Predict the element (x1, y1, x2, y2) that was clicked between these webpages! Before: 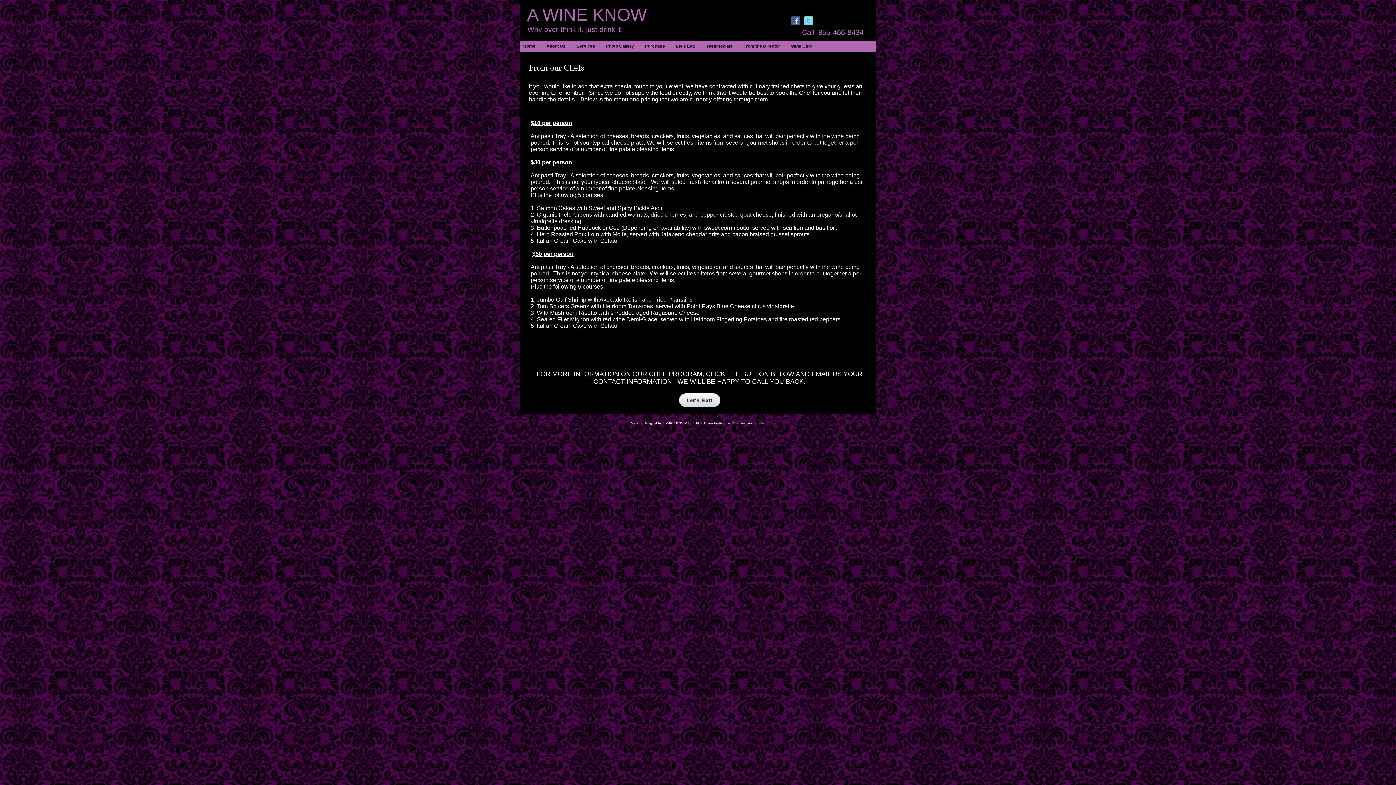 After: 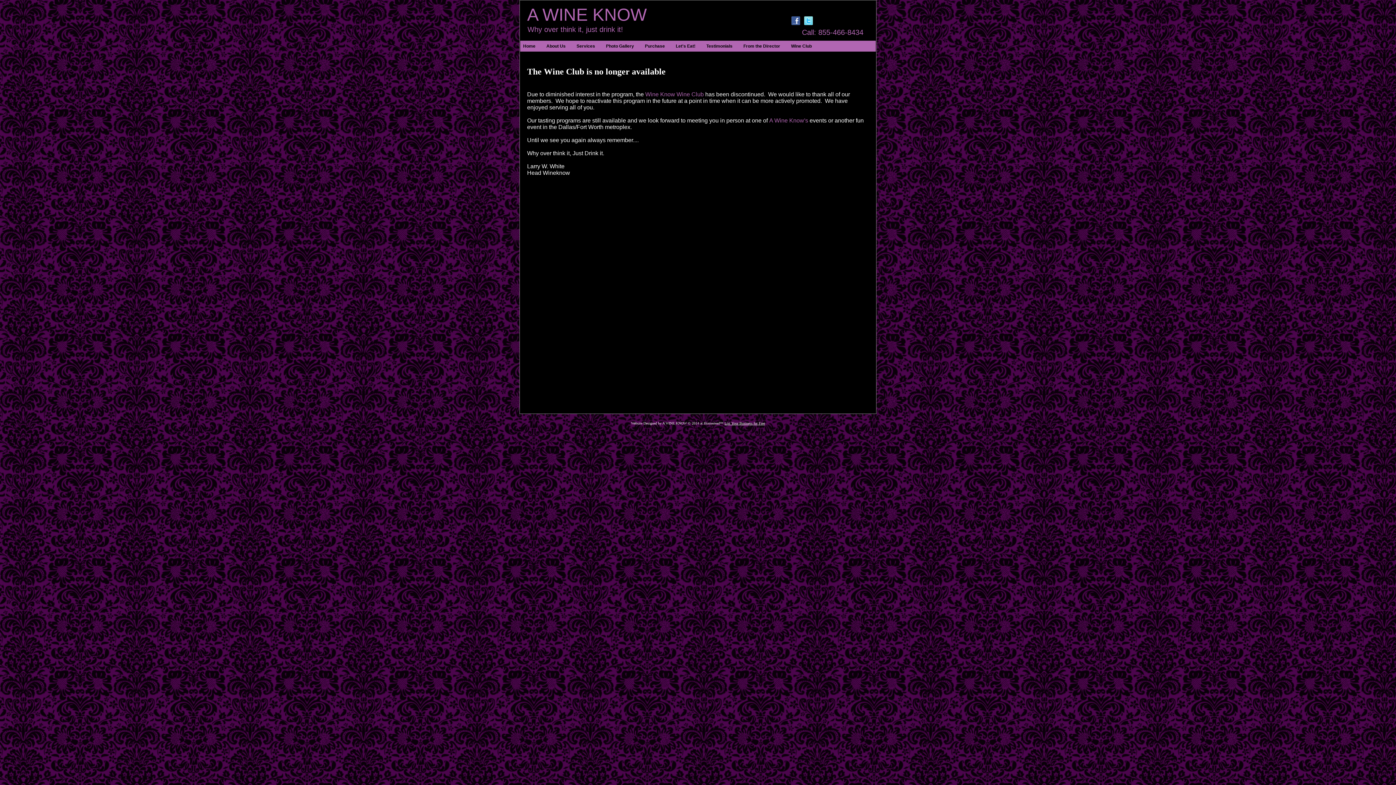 Action: bbox: (785, 47, 812, 47) label: Wine Club